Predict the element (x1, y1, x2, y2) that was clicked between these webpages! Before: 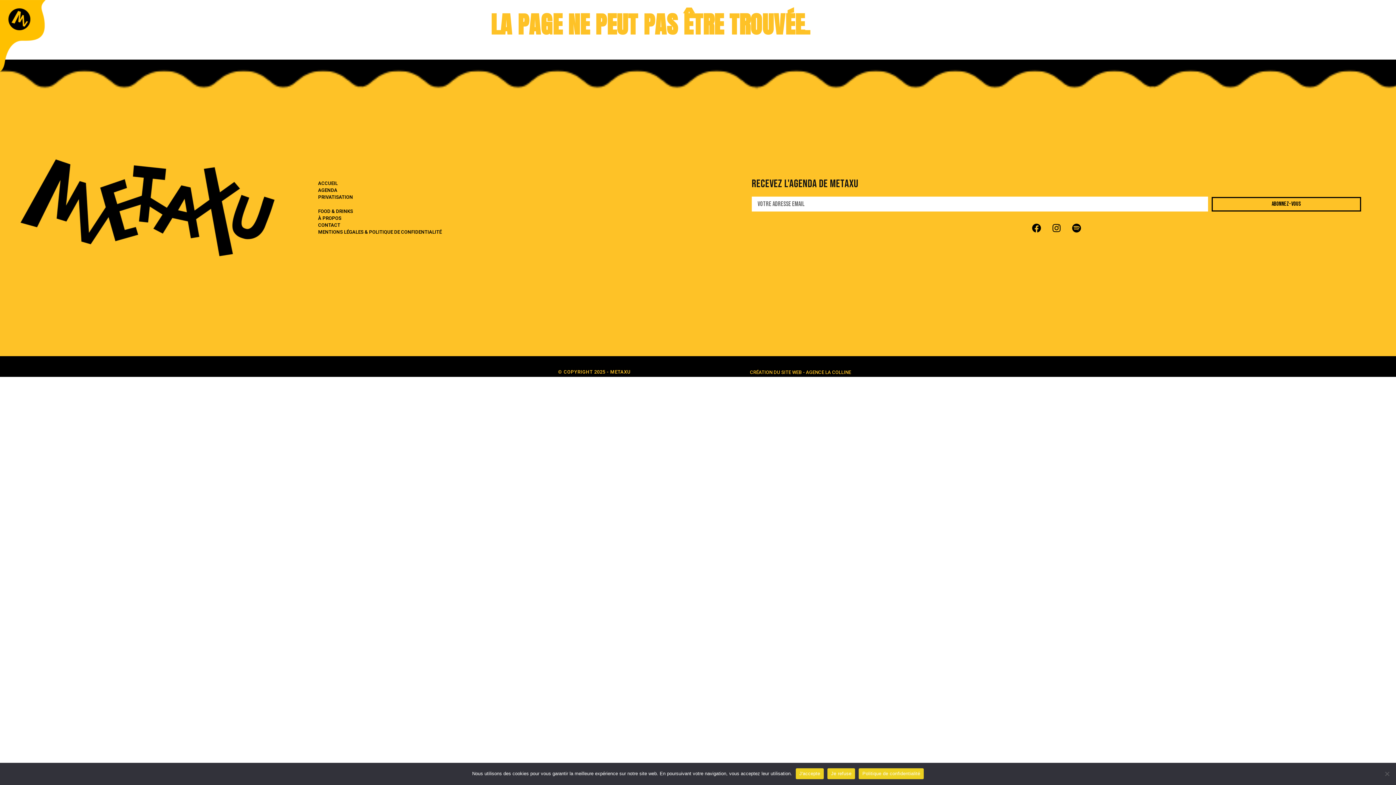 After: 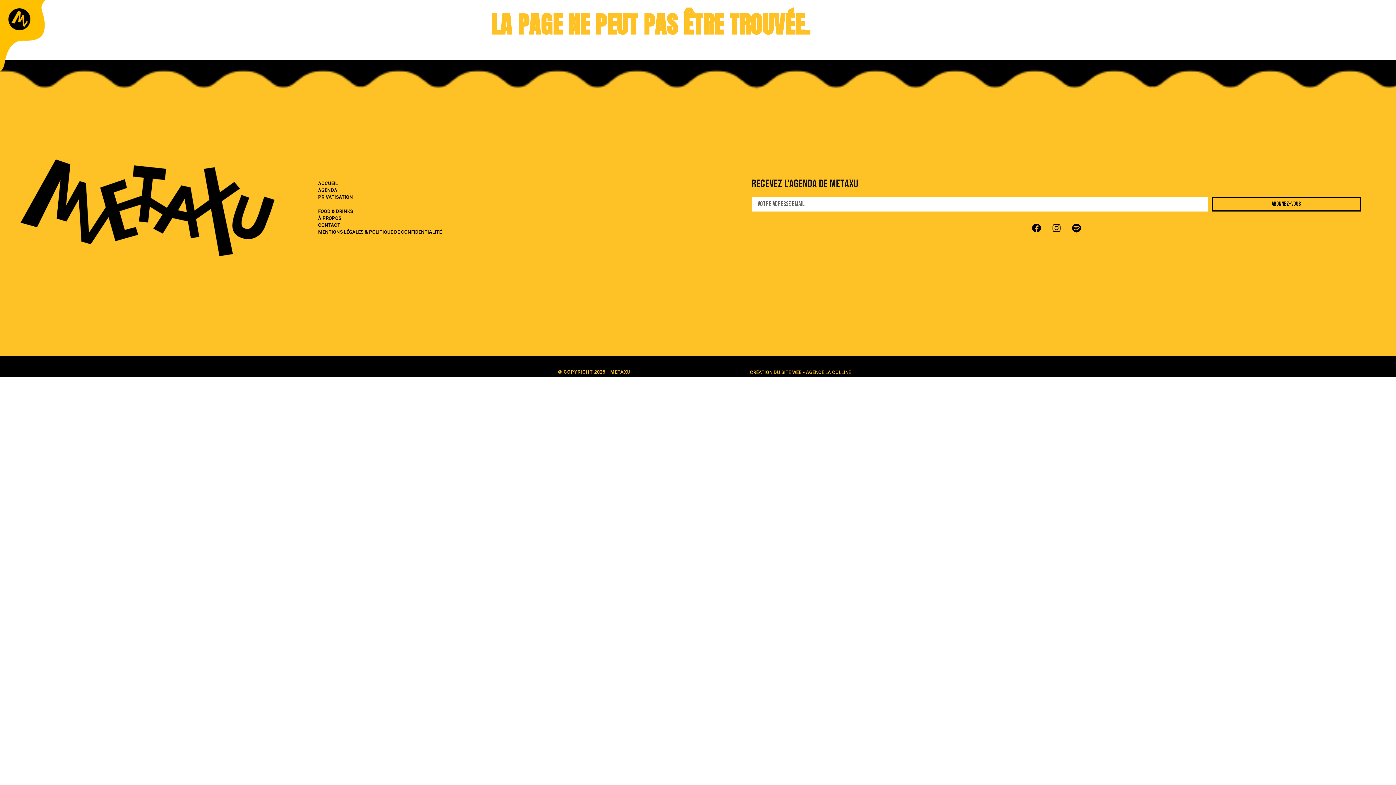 Action: label: J'accepte bbox: (795, 768, 824, 779)